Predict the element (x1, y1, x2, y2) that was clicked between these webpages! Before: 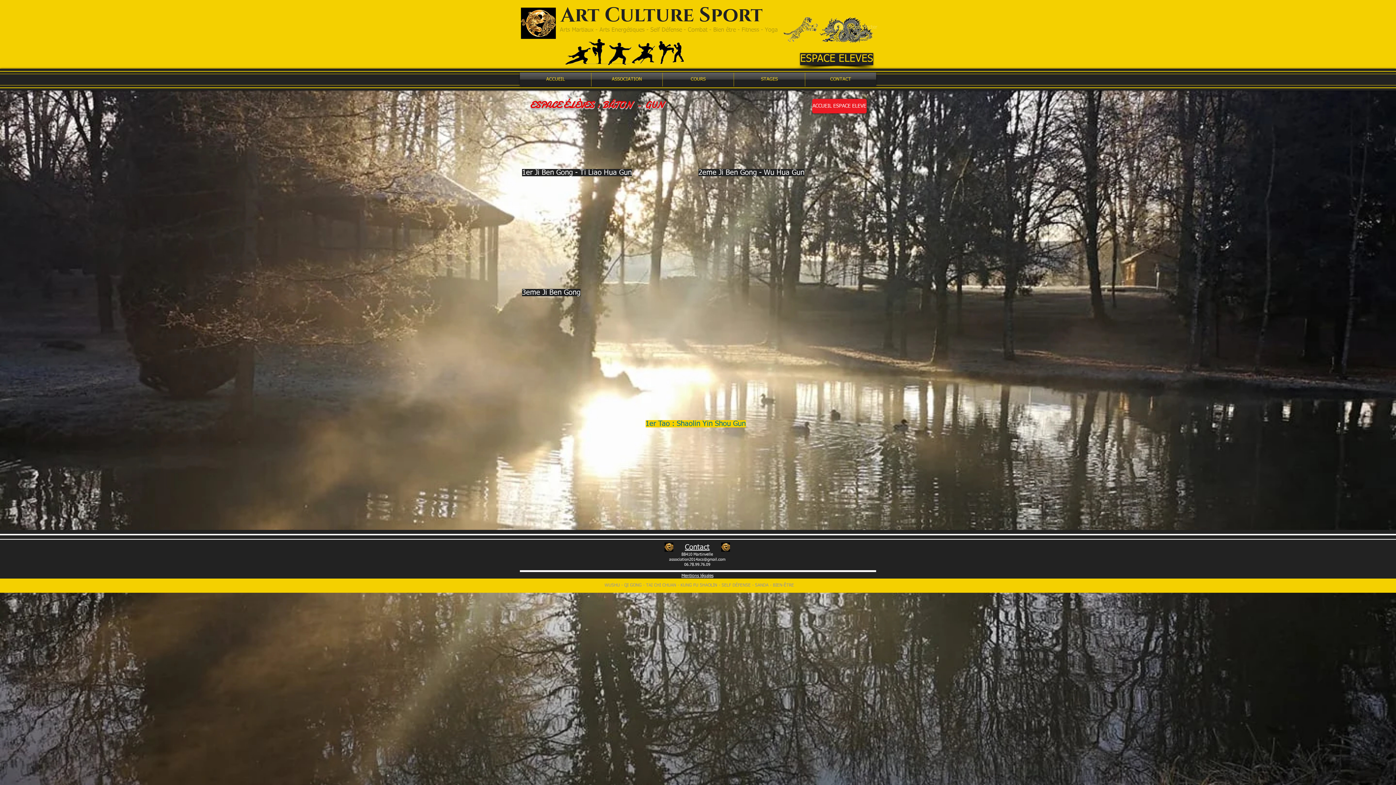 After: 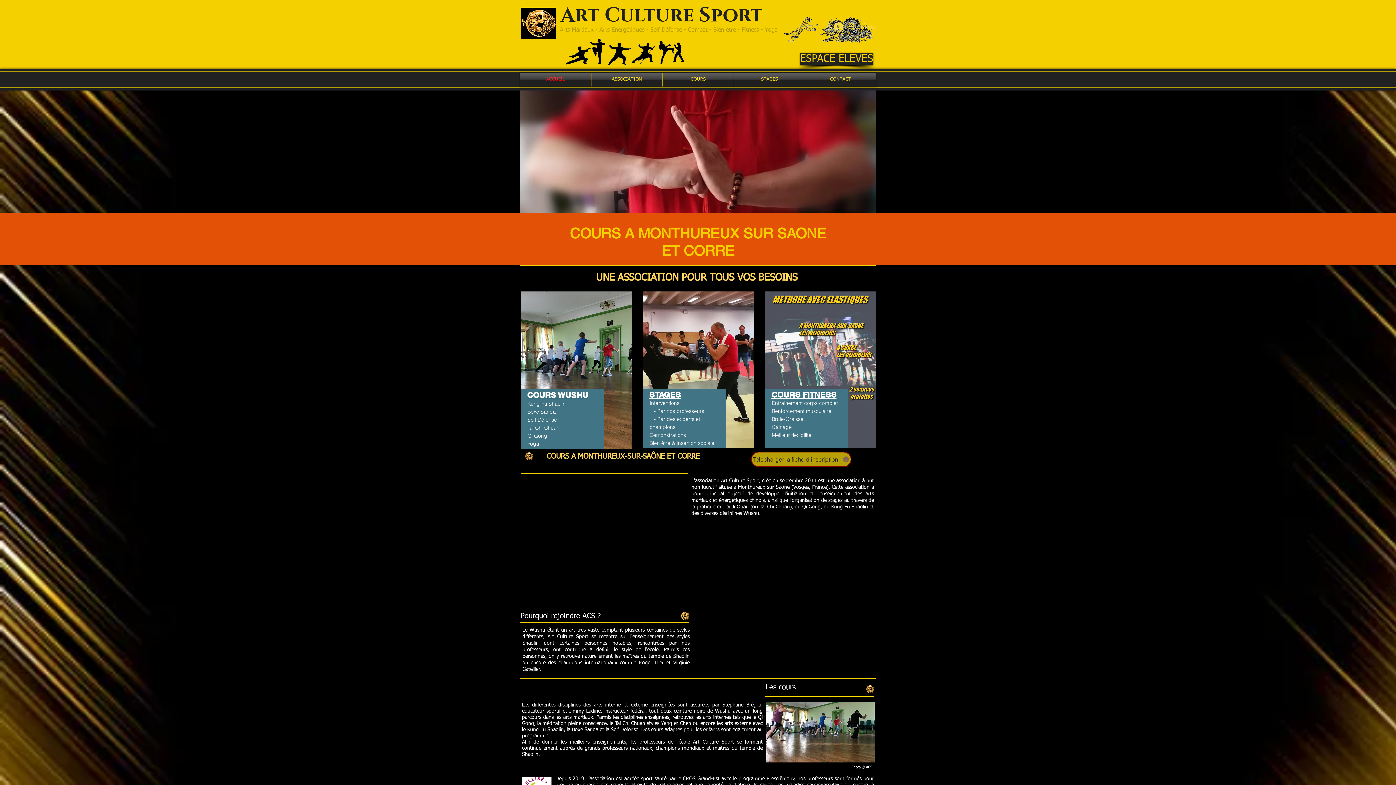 Action: label: ACCUEIL bbox: (520, 72, 591, 86)